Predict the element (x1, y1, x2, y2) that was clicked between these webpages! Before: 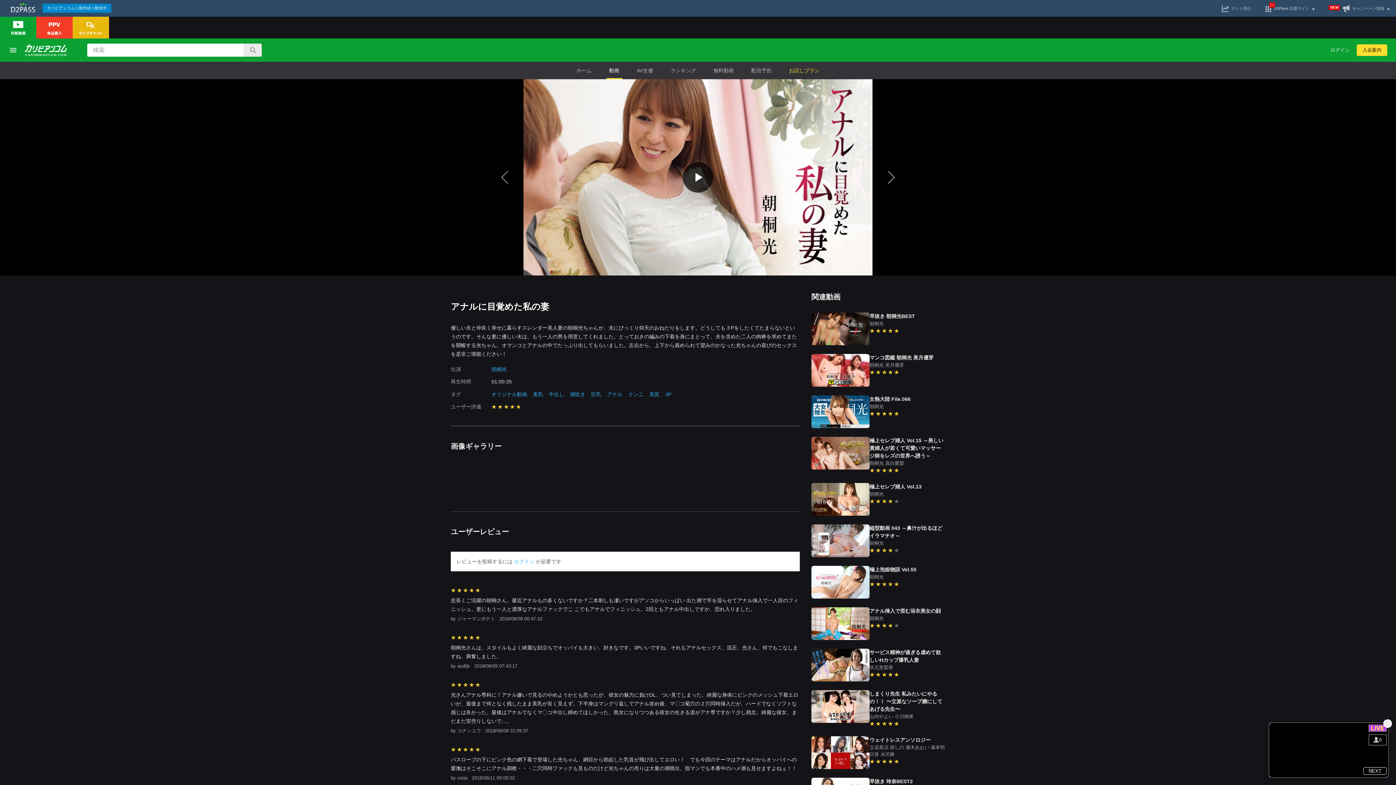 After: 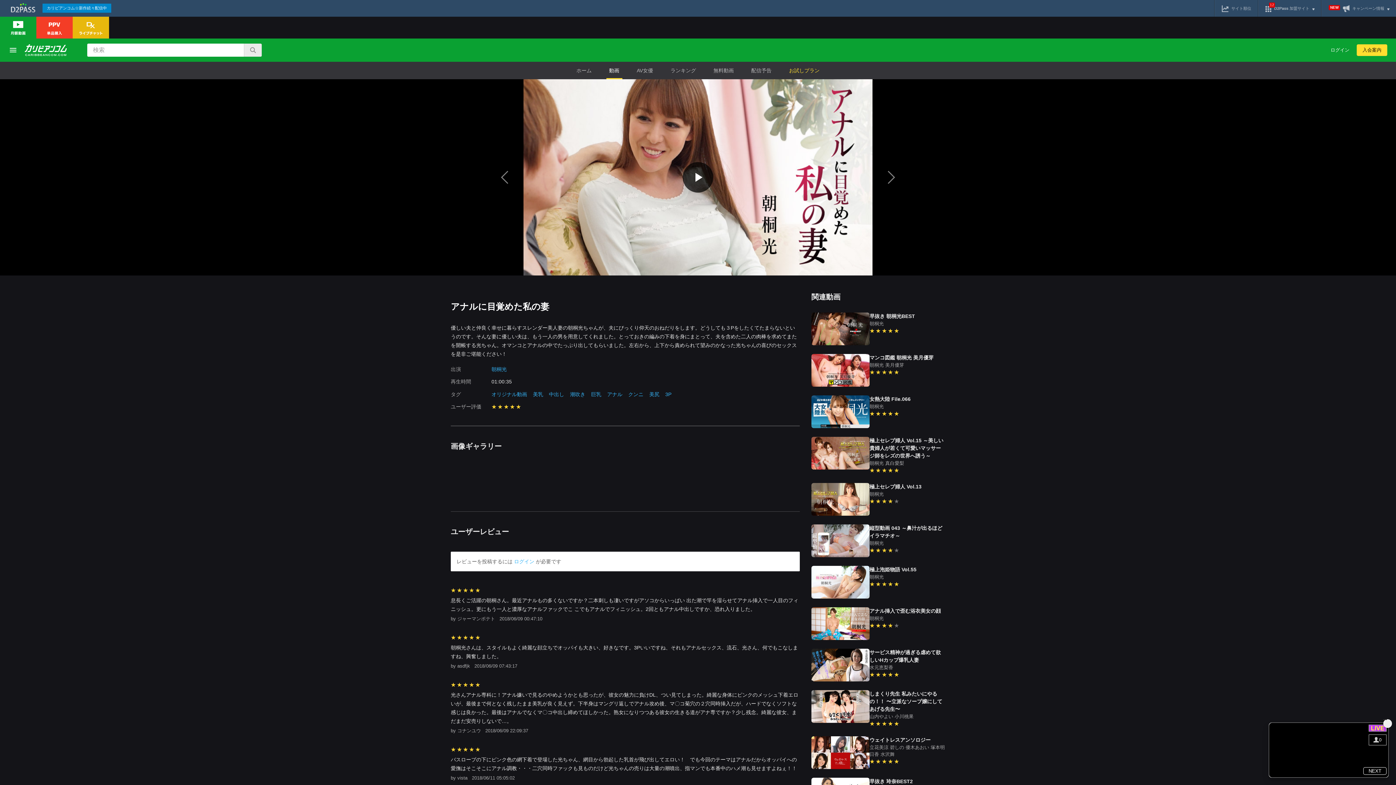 Action: bbox: (72, 16, 109, 38)